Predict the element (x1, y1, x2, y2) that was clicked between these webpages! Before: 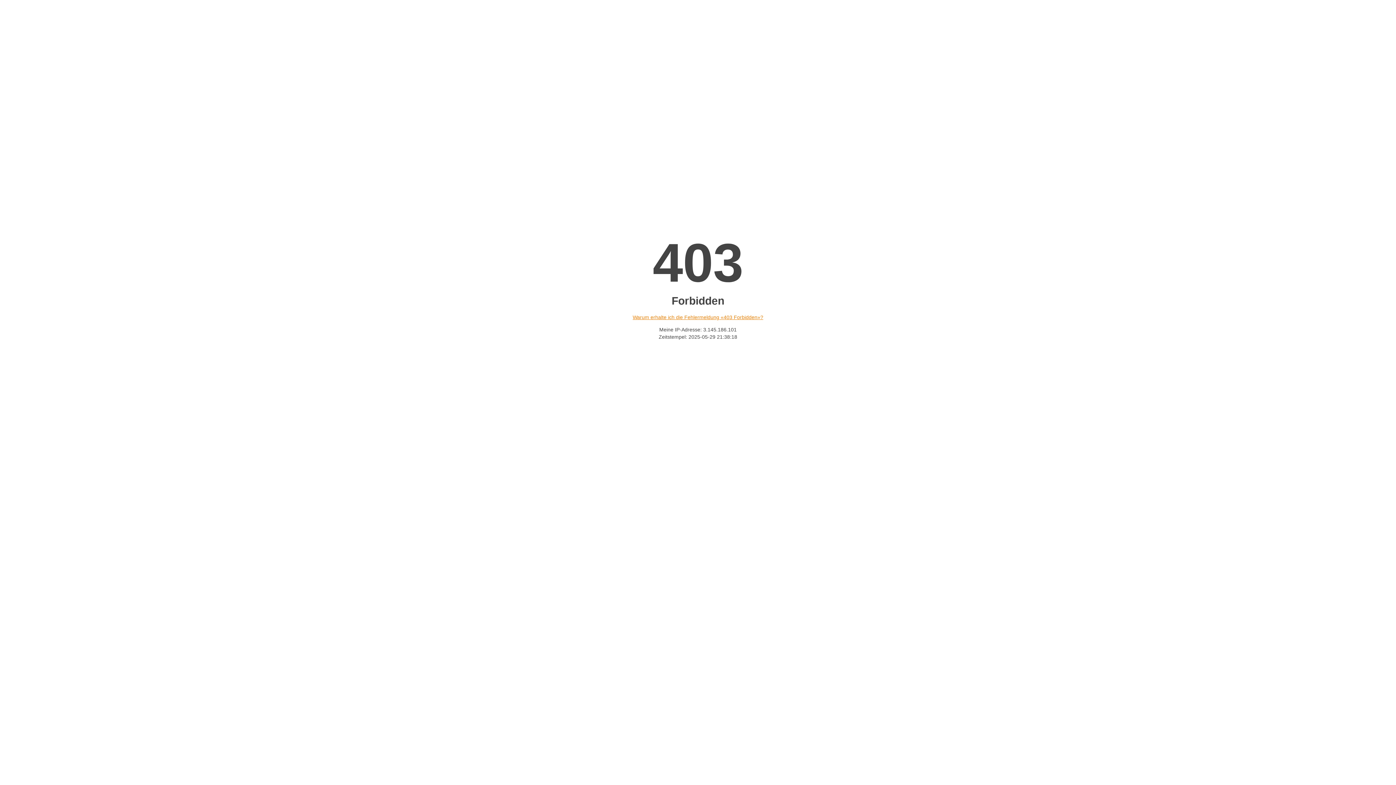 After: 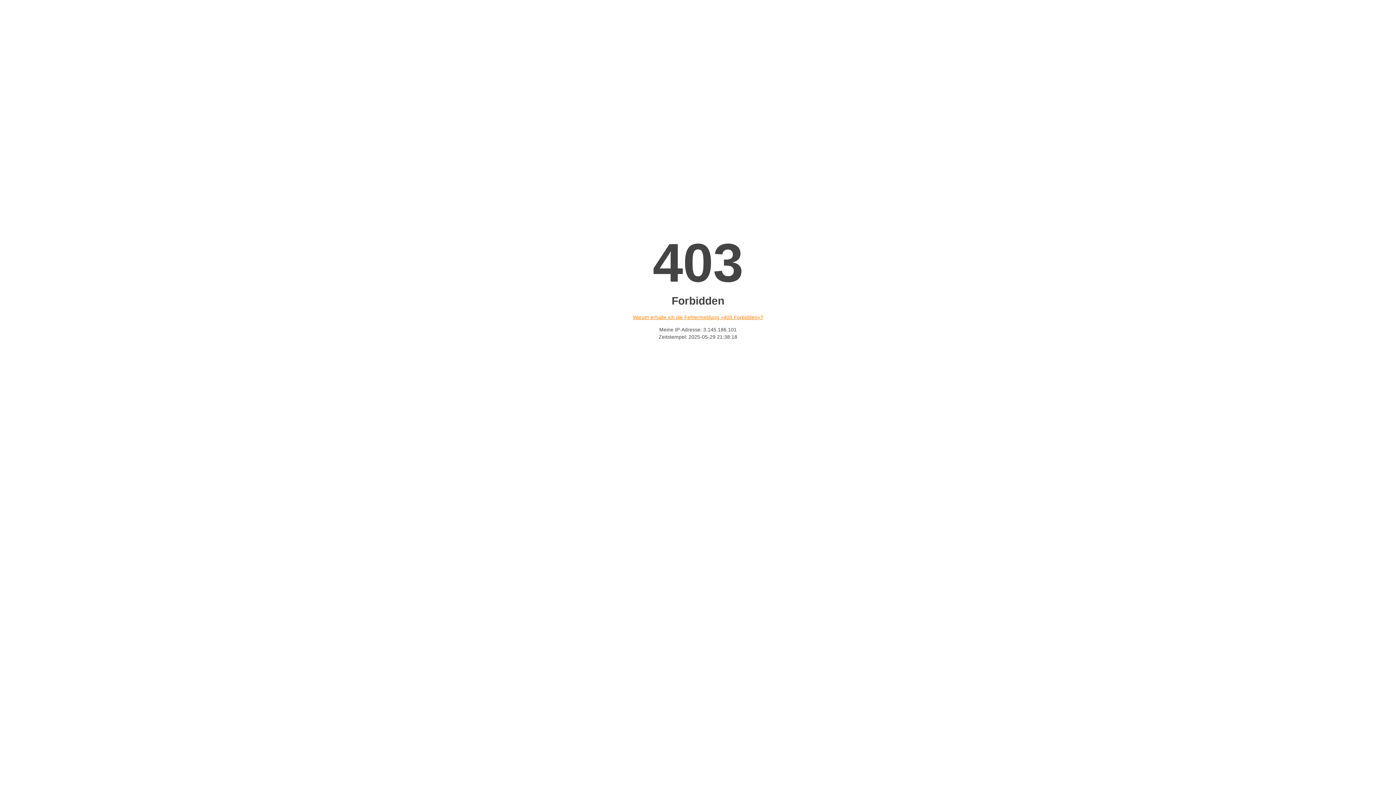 Action: label: Warum erhalte ich die Fehlermeldung «403 Forbidden»? bbox: (632, 314, 763, 320)